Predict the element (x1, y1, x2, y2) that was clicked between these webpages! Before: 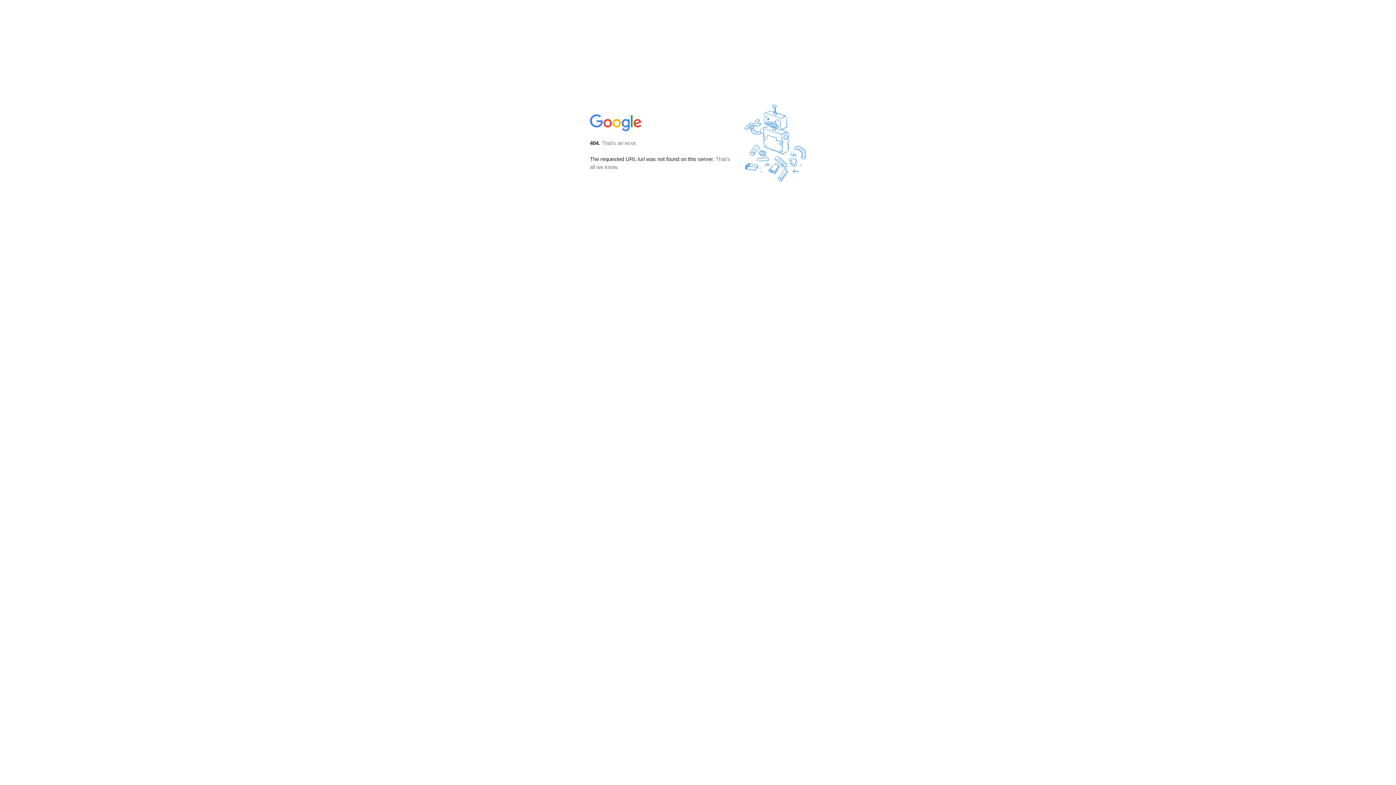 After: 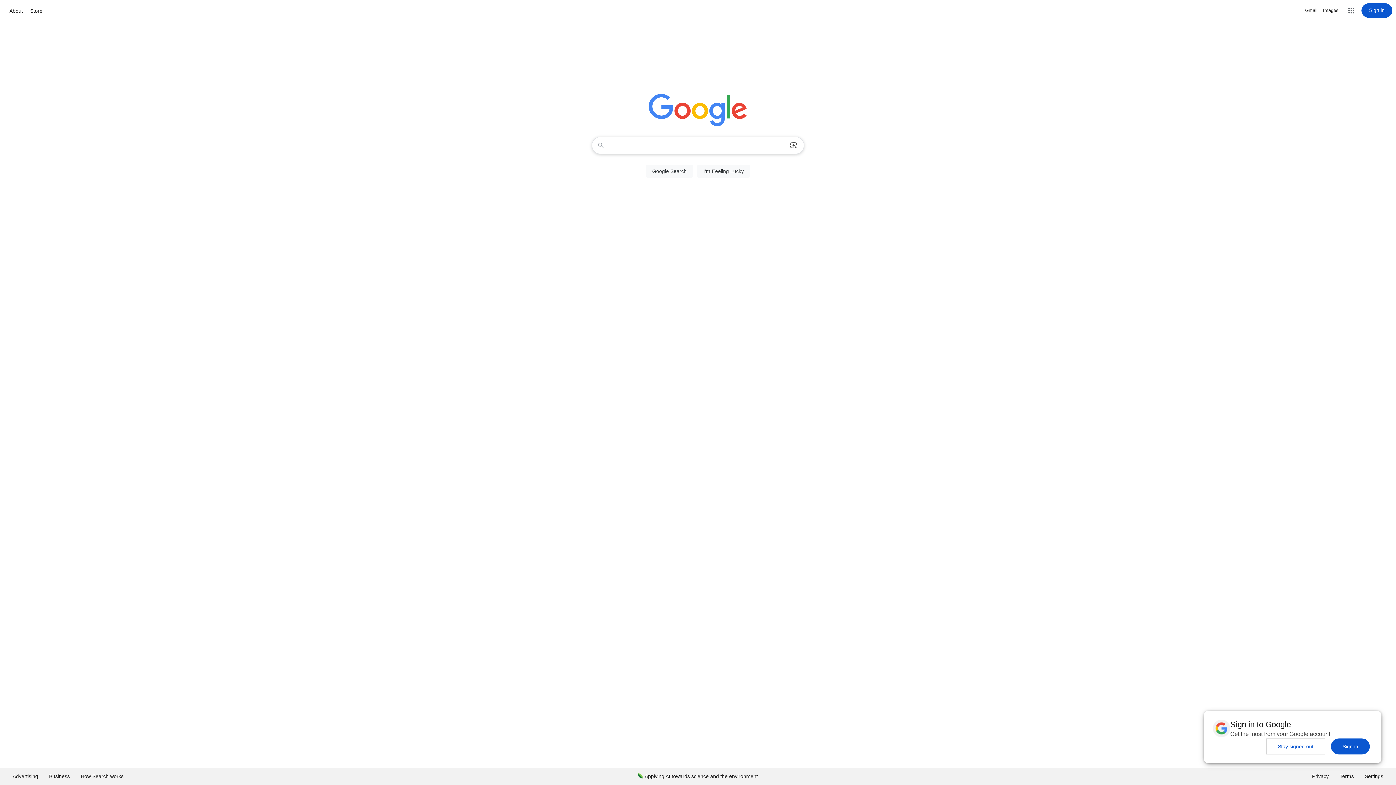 Action: bbox: (590, 127, 642, 134)